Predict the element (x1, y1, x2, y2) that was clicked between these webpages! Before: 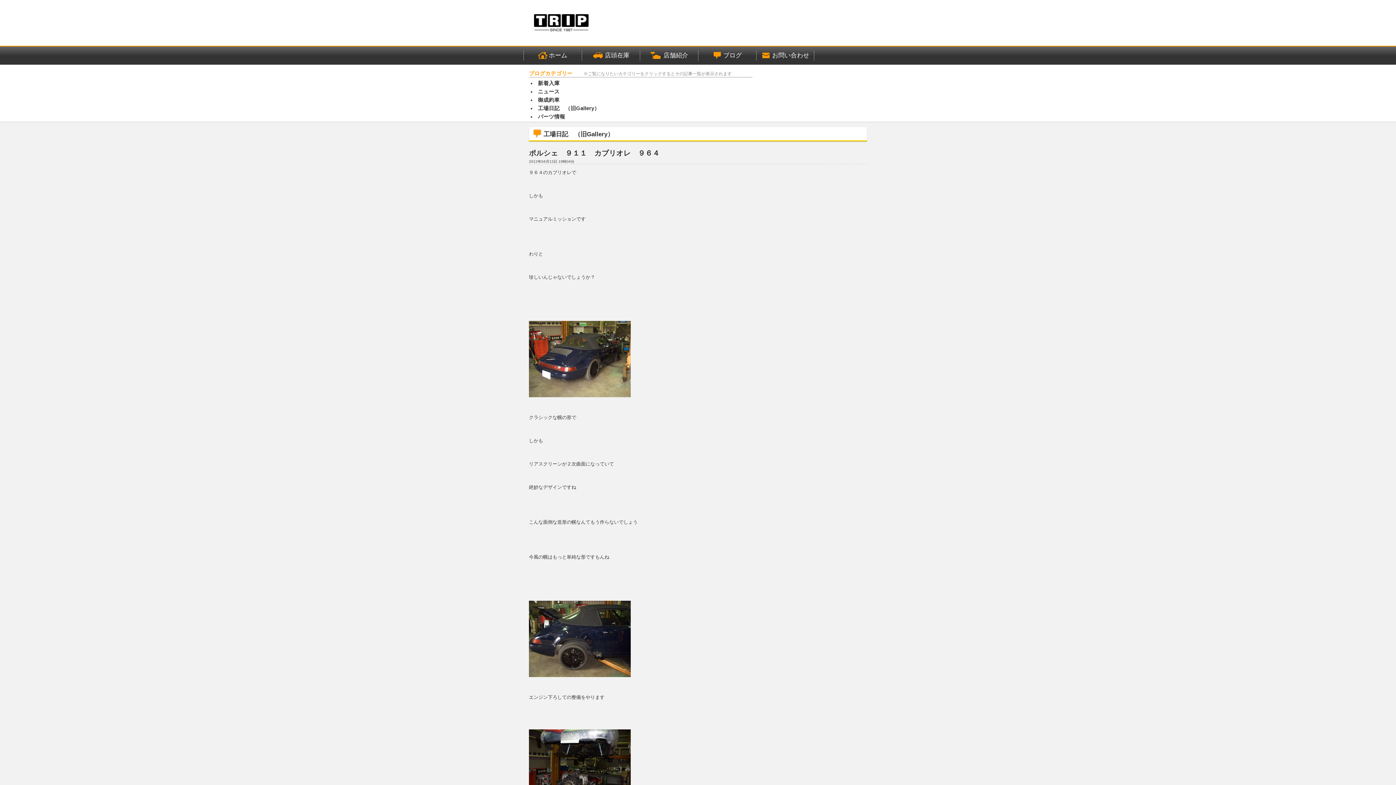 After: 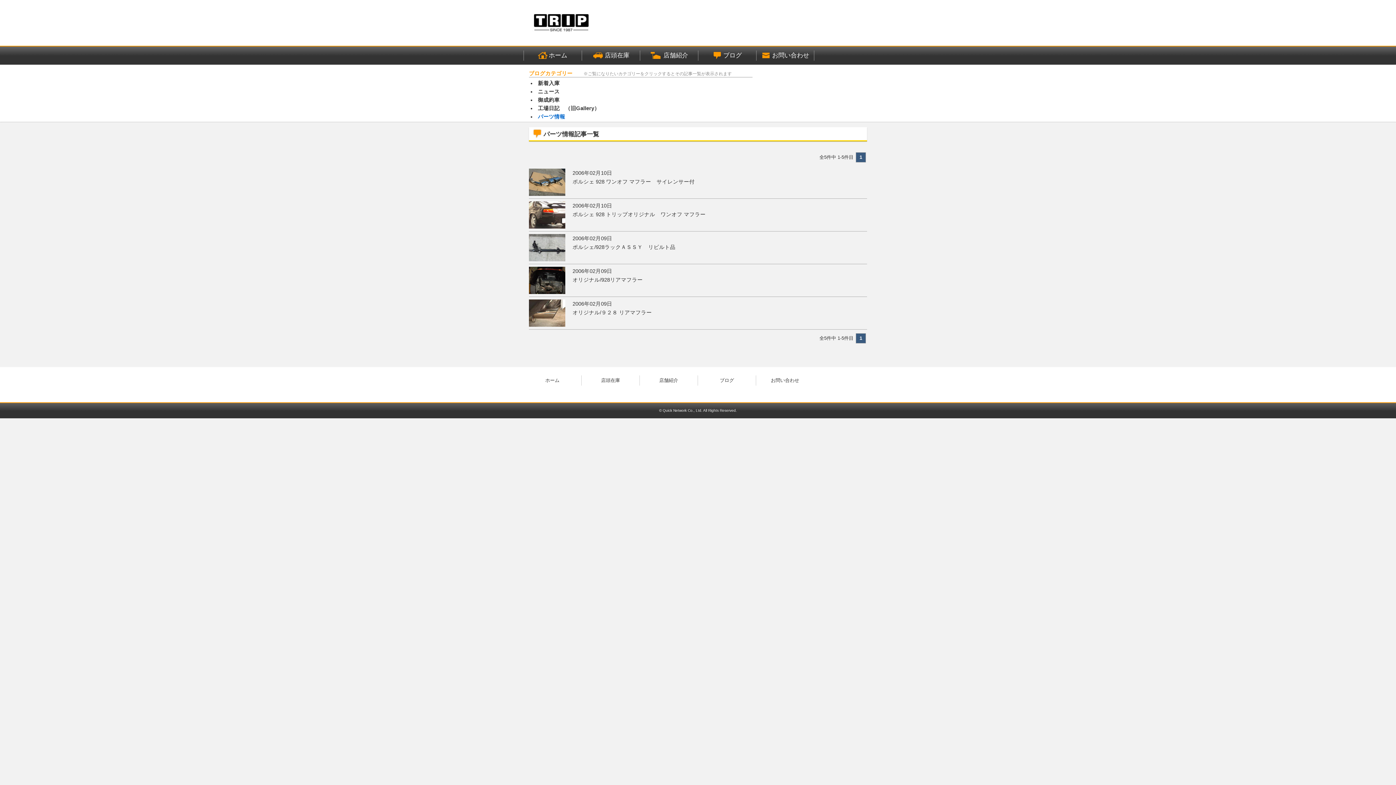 Action: label: パーツ情報 bbox: (538, 113, 565, 119)